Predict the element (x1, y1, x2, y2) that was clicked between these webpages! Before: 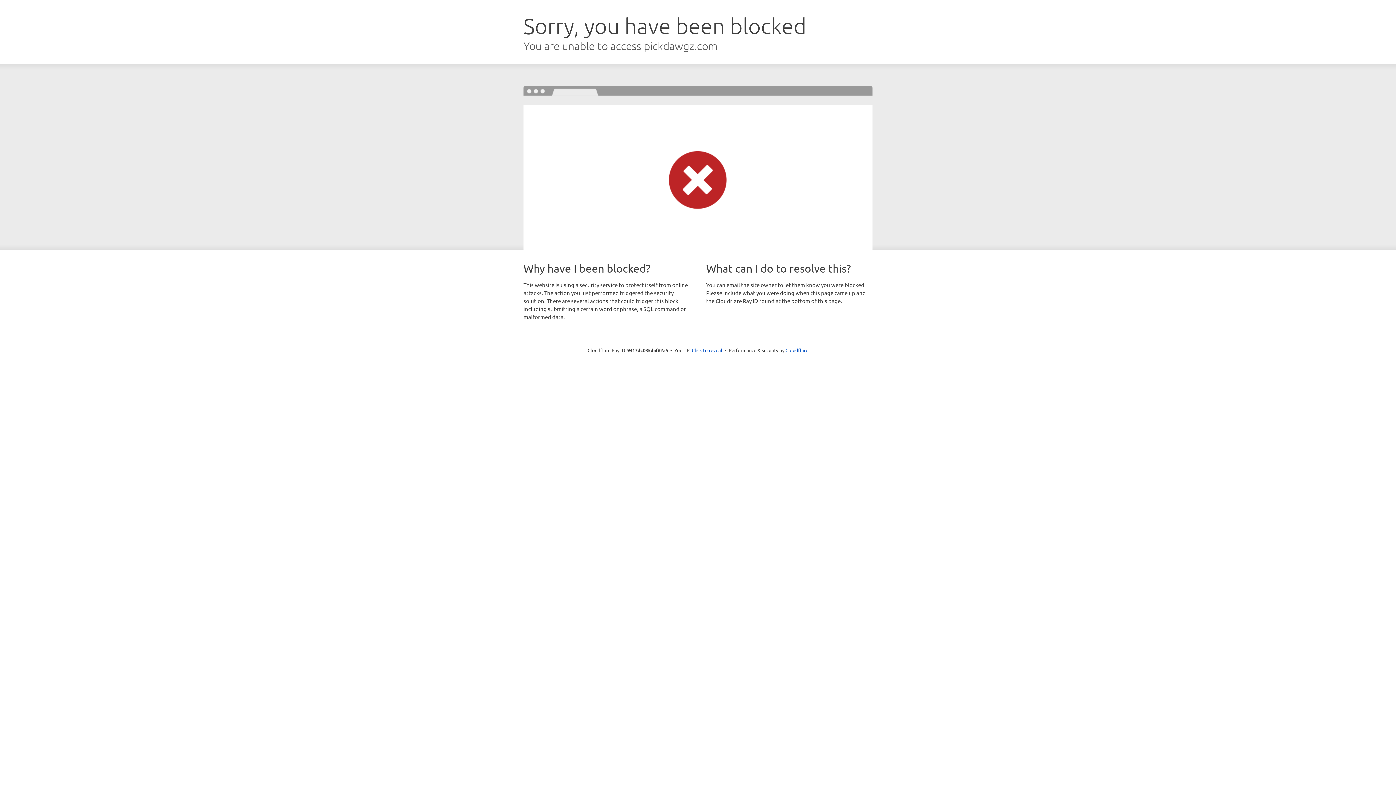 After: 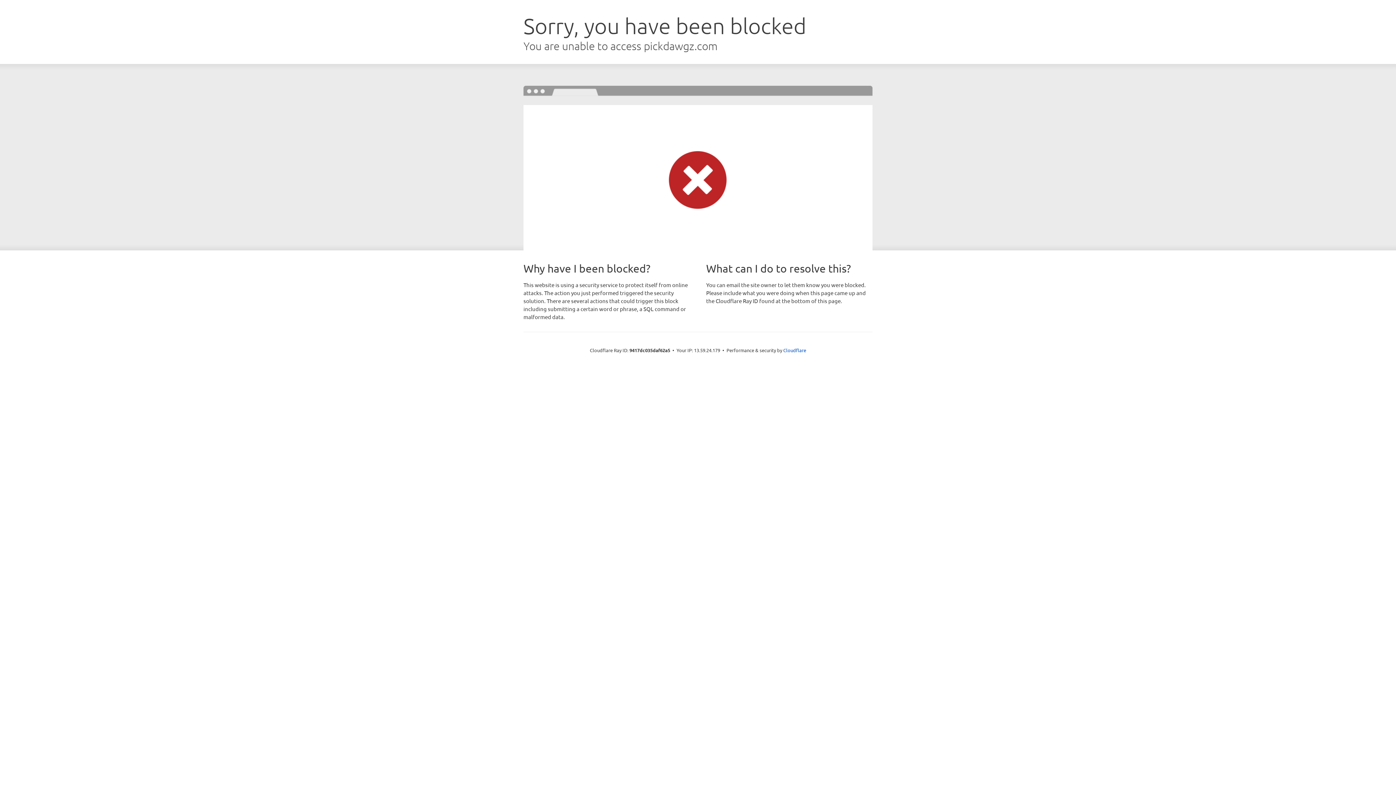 Action: label: Click to reveal bbox: (692, 346, 722, 353)